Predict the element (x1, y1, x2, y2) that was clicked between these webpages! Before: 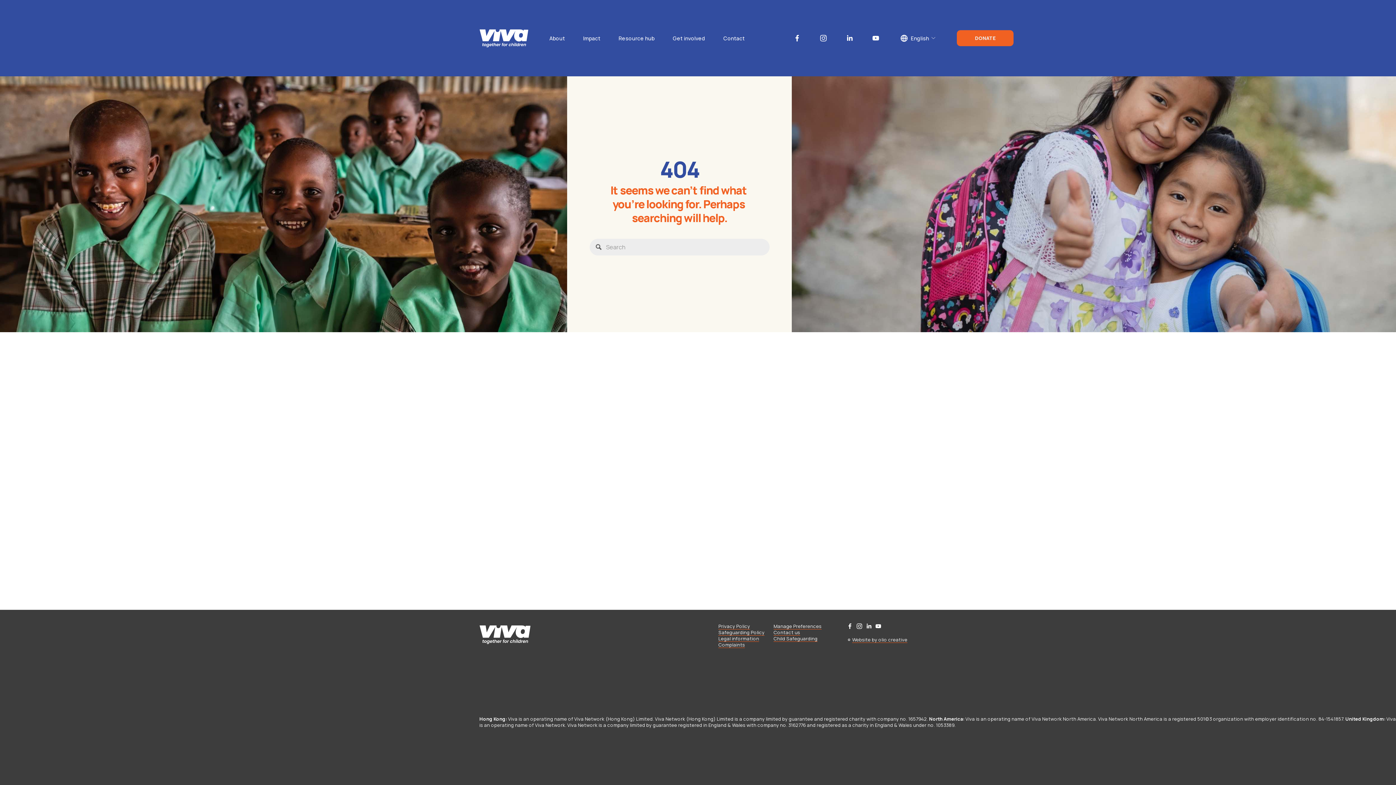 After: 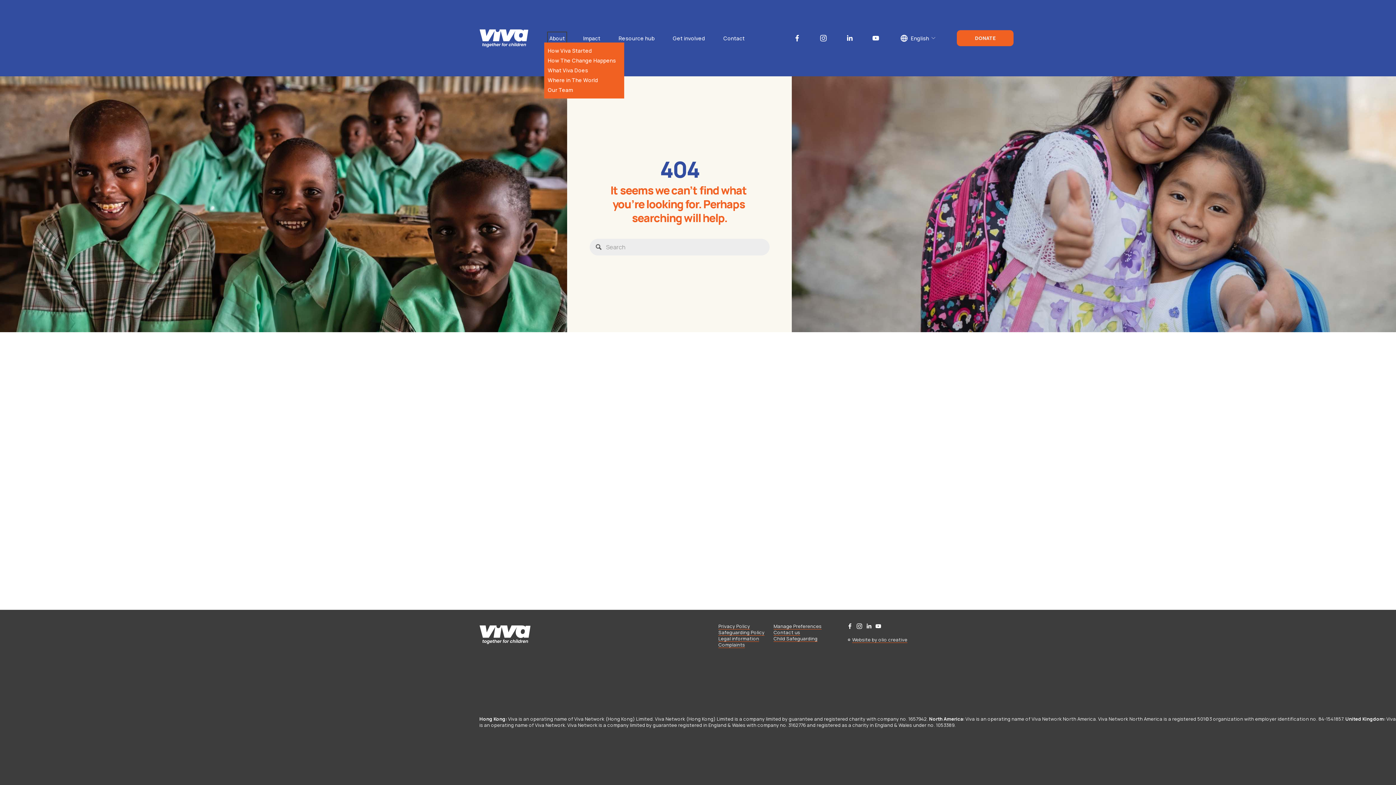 Action: label: folder dropdown bbox: (549, 33, 565, 42)